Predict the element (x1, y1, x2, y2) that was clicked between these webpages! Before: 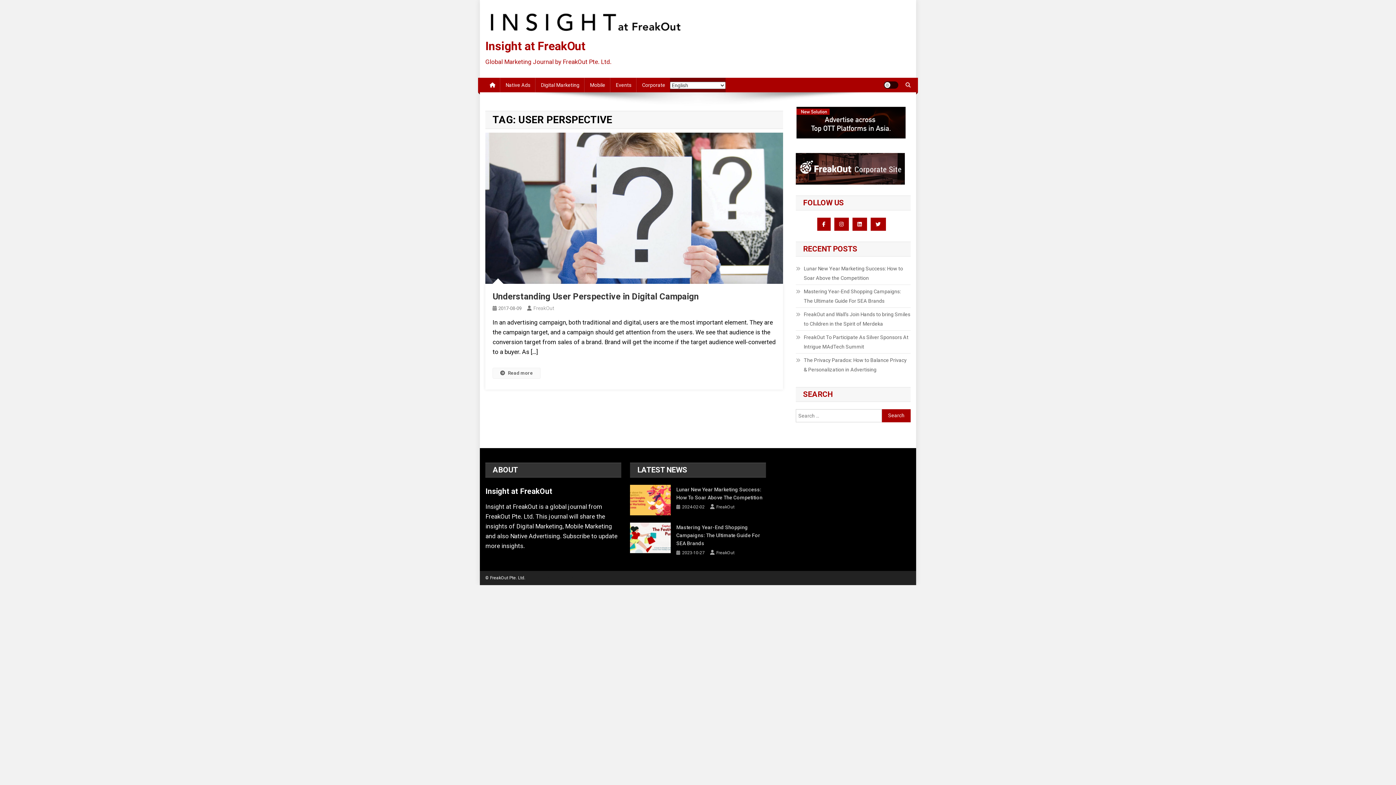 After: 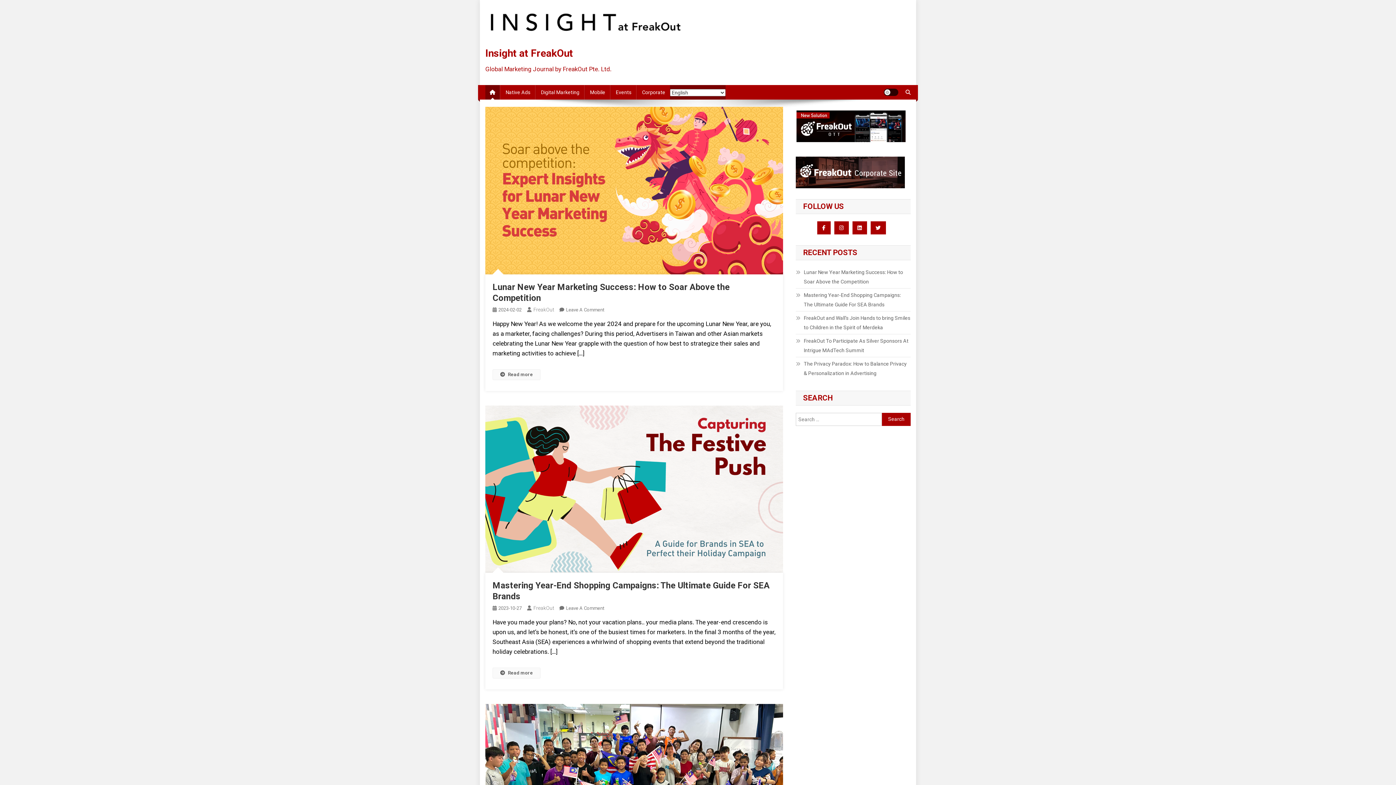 Action: bbox: (485, 39, 585, 53) label: Insight at FreakOut